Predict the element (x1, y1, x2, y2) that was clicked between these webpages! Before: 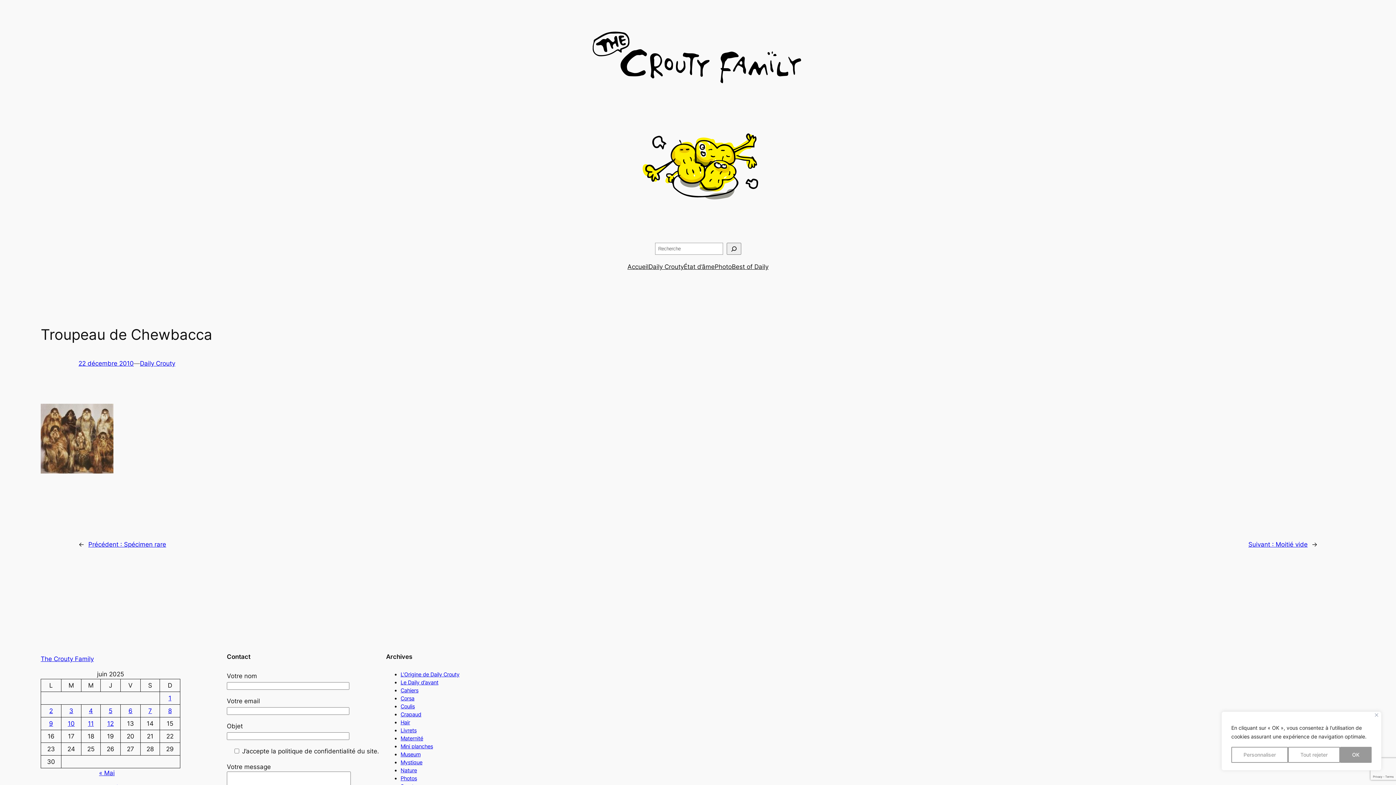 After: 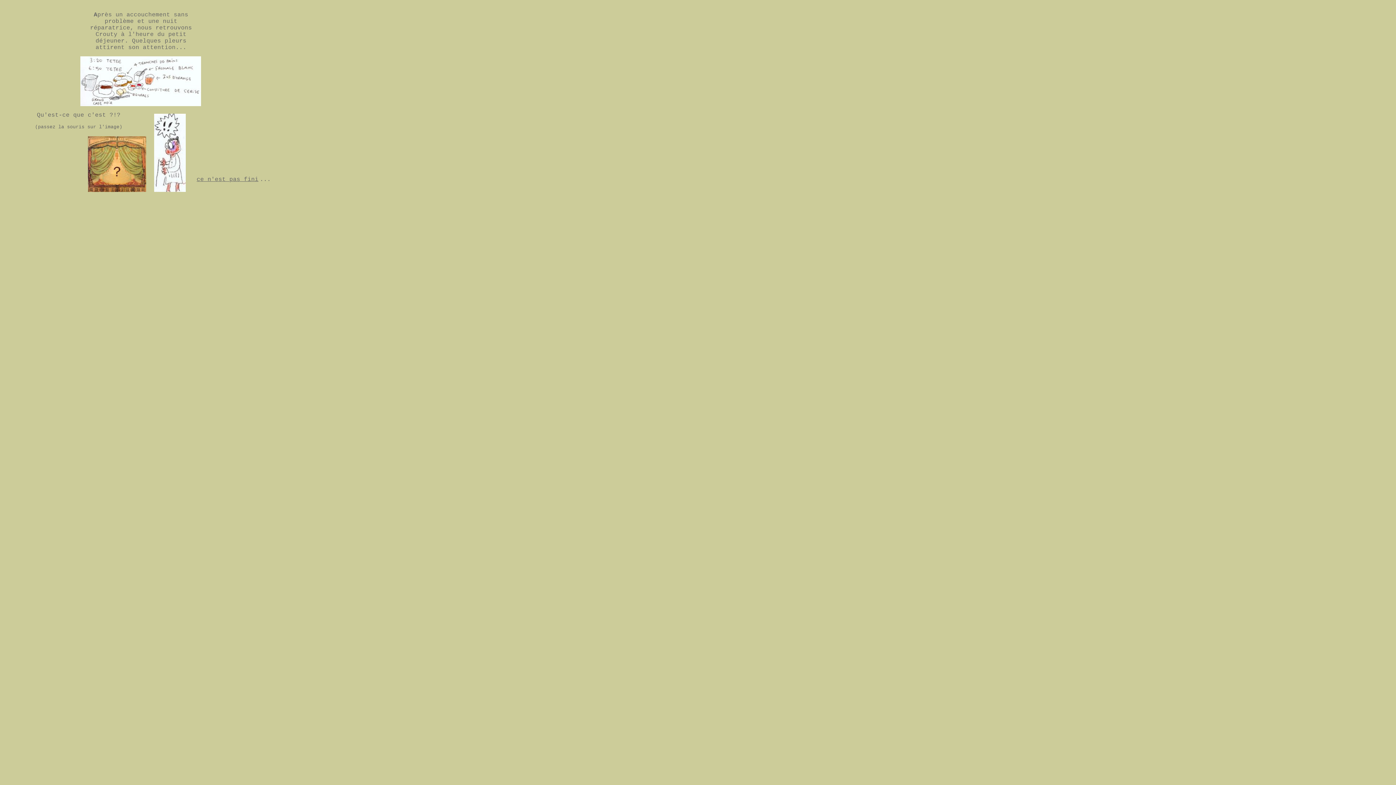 Action: label: Maternité bbox: (400, 735, 423, 741)